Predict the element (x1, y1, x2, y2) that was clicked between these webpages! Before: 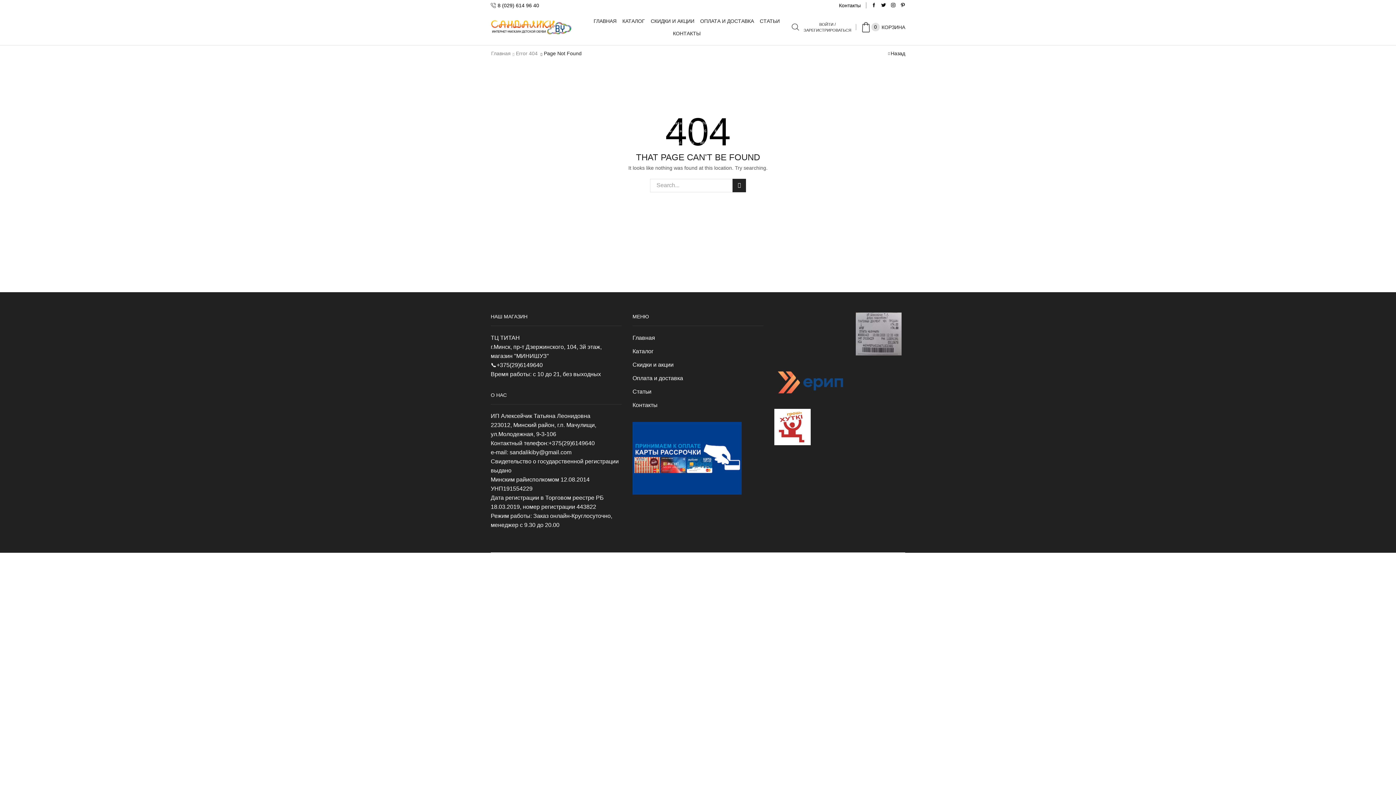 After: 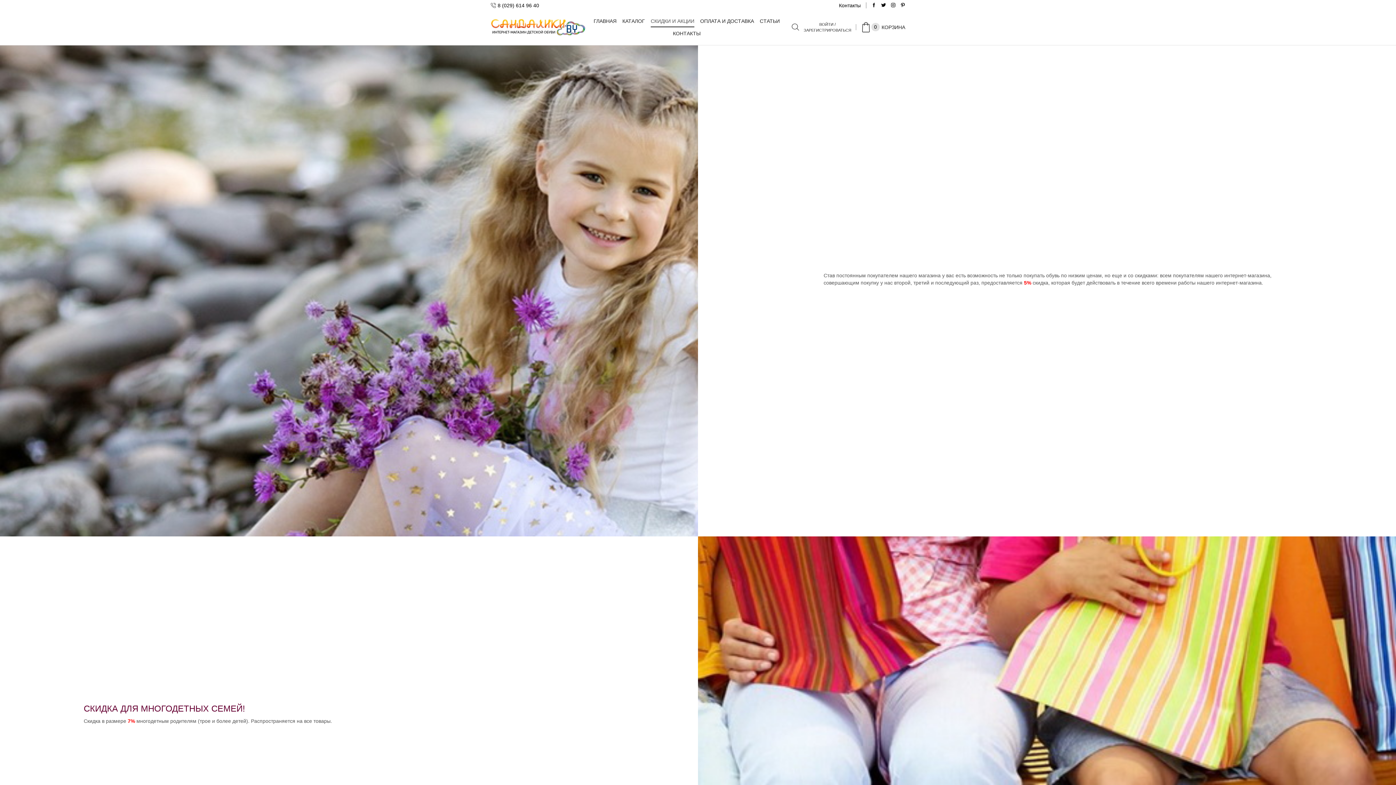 Action: bbox: (632, 358, 673, 371) label: Скидки и акции